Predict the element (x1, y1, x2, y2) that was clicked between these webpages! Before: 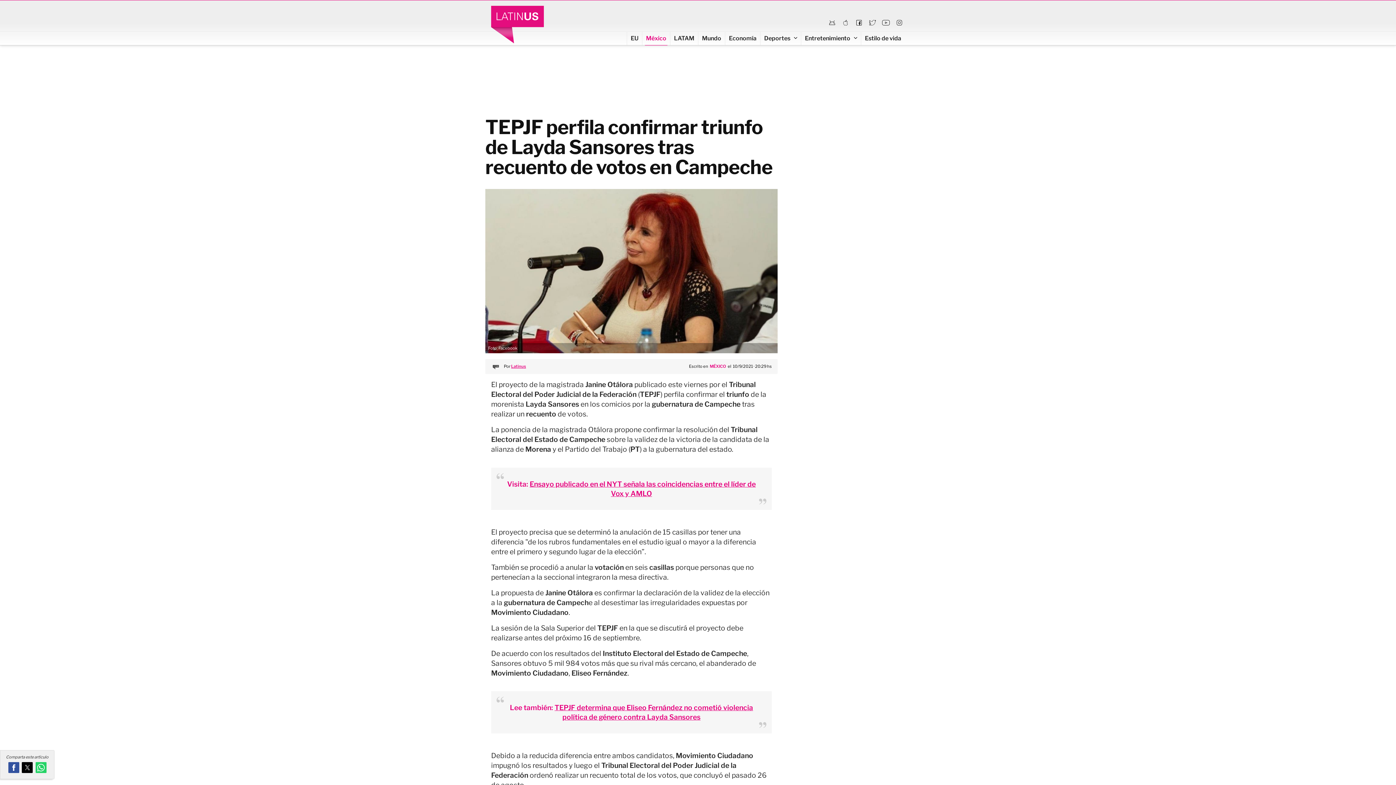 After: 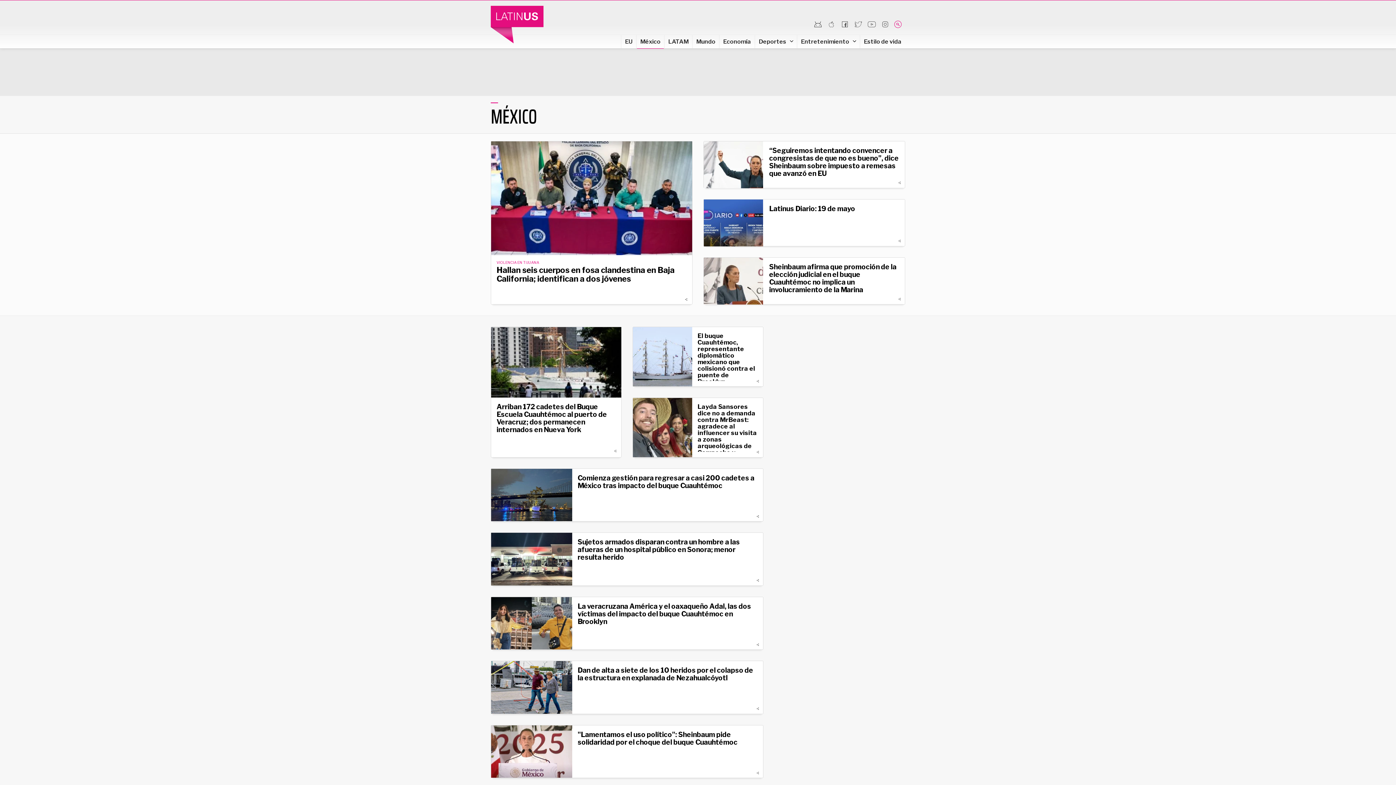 Action: bbox: (642, 31, 670, 44) label: México